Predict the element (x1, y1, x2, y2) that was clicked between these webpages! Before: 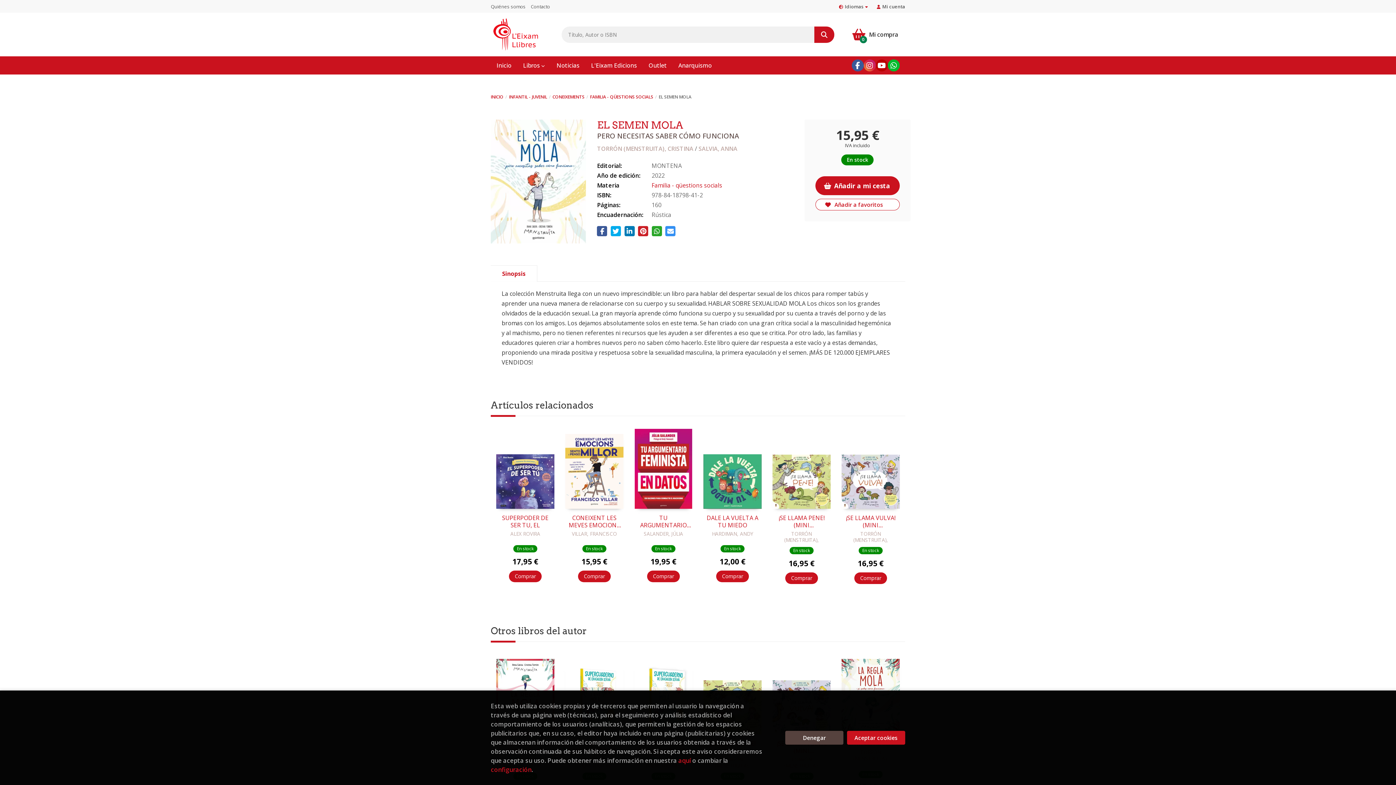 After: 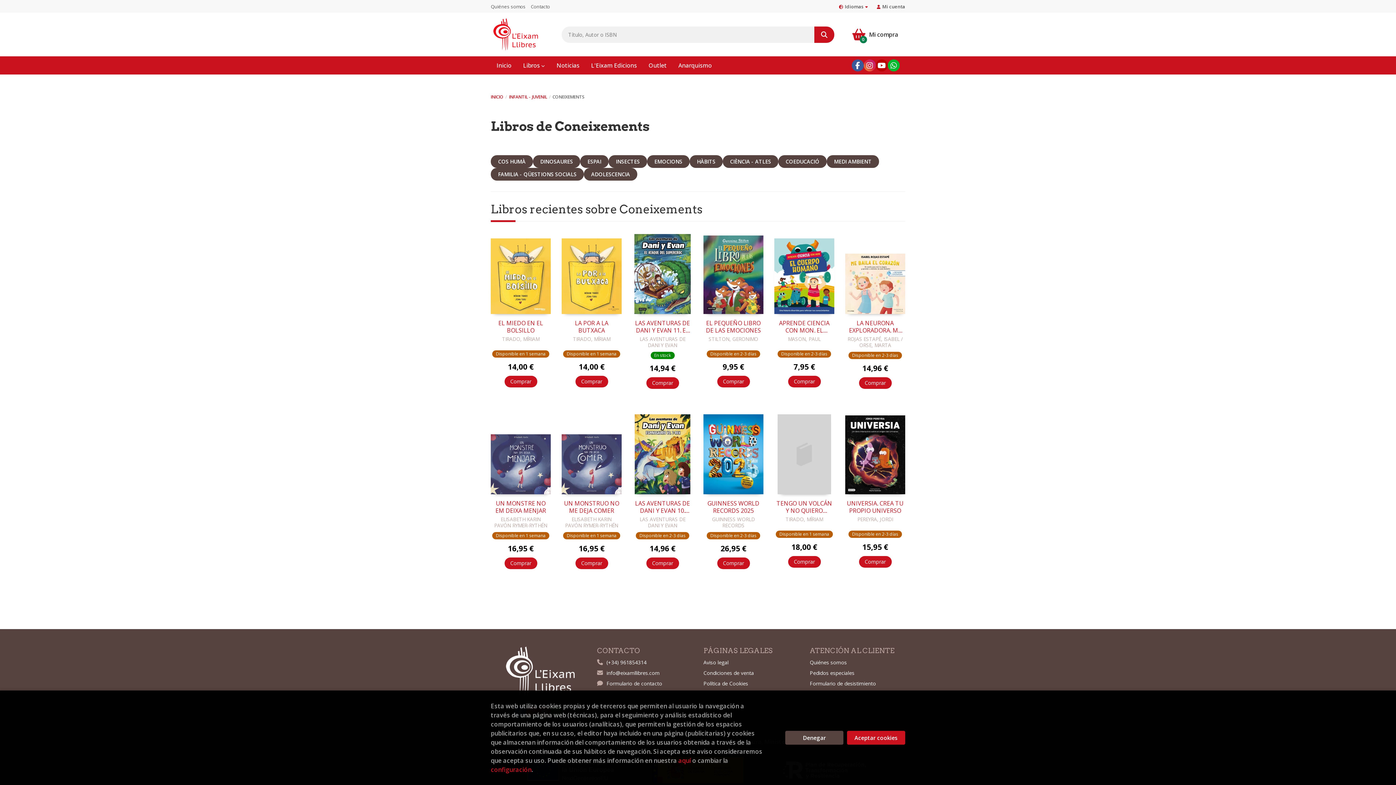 Action: bbox: (552, 92, 584, 101) label: CONEIXEMENTS